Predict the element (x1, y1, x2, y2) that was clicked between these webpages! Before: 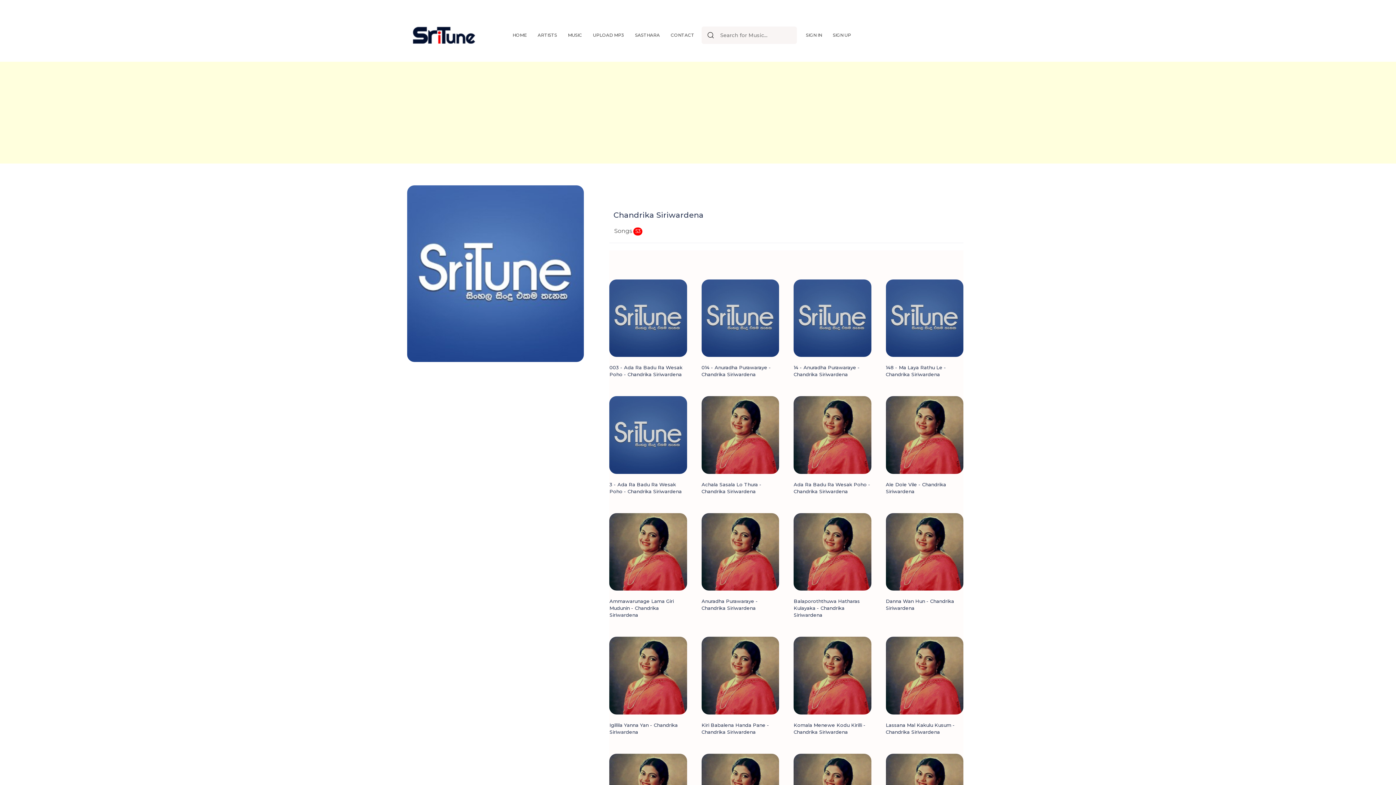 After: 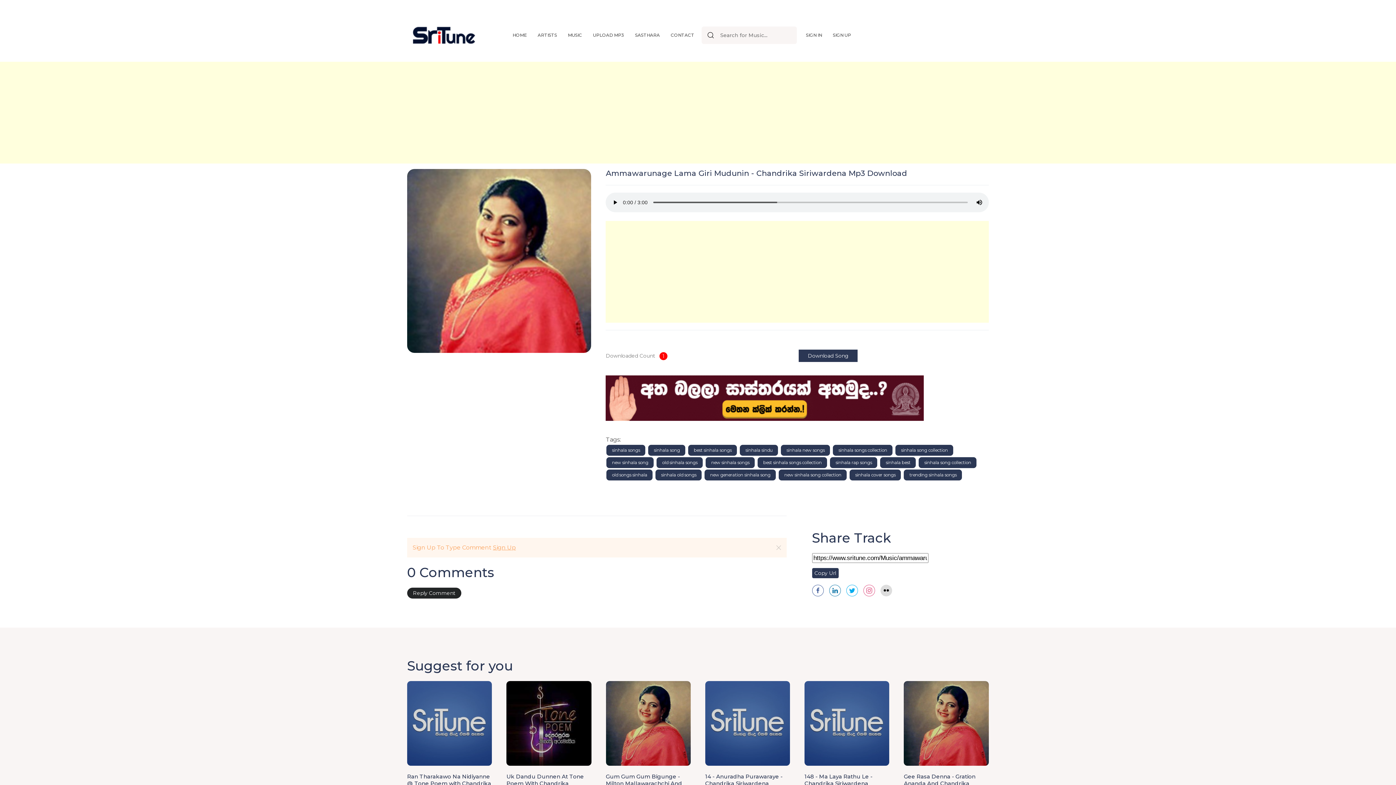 Action: bbox: (609, 513, 687, 618)